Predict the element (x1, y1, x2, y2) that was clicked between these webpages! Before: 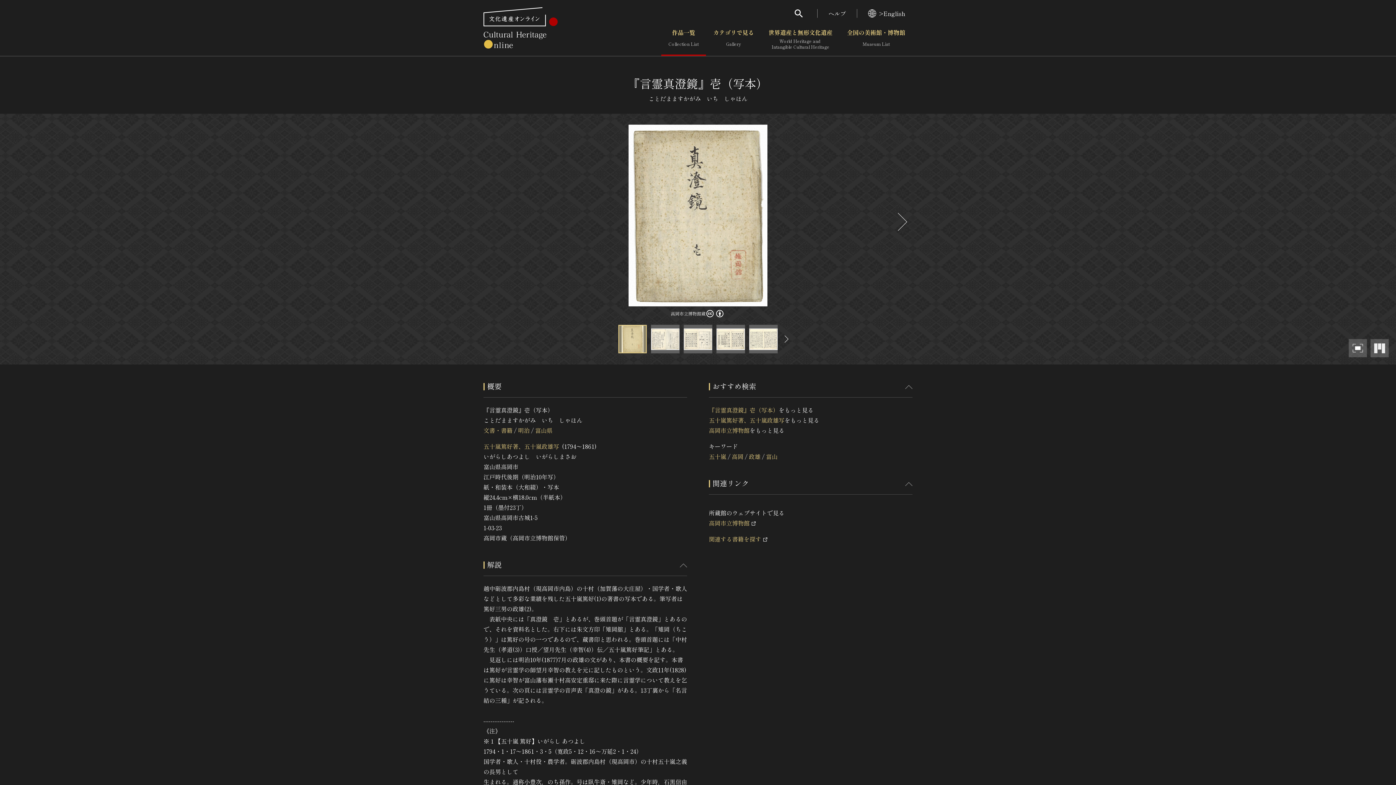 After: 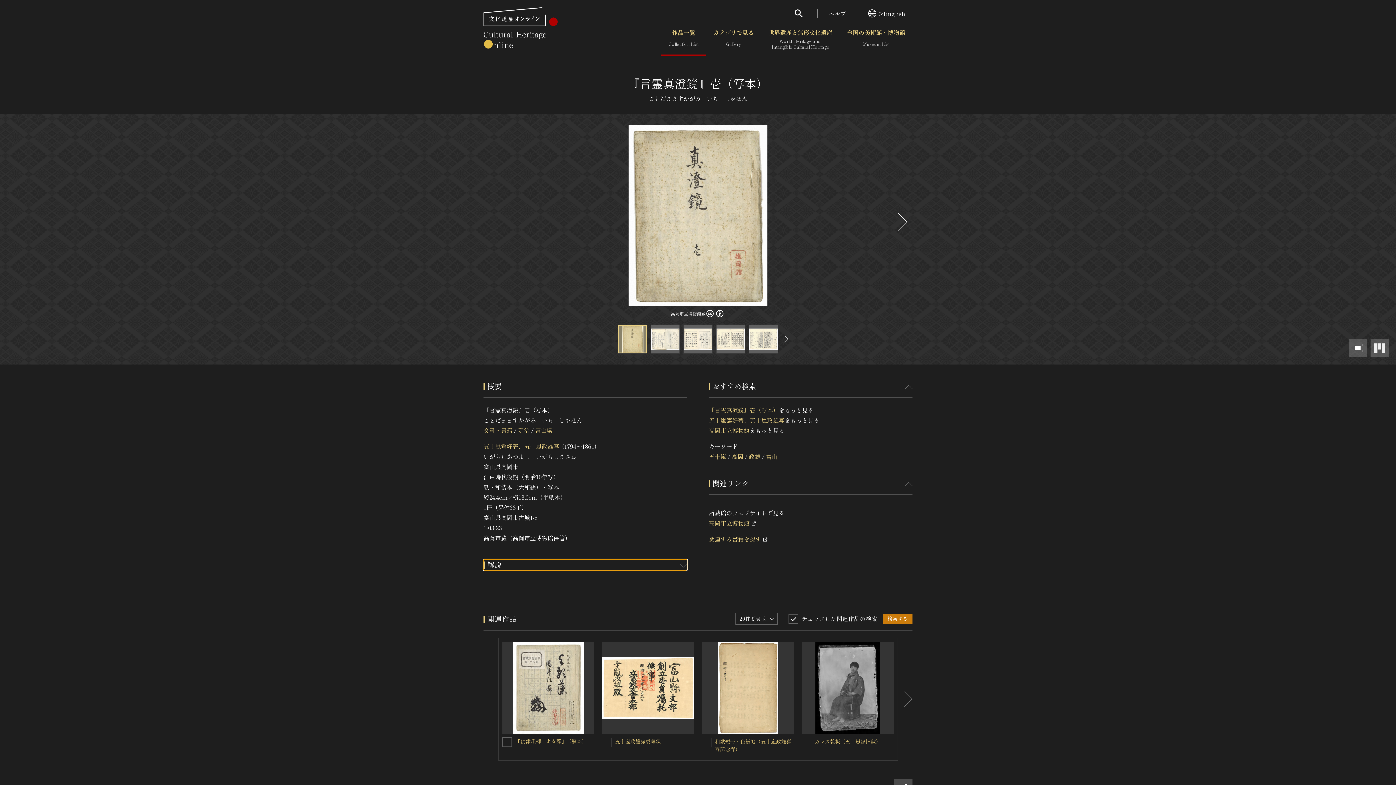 Action: bbox: (483, 559, 687, 570) label: 解説